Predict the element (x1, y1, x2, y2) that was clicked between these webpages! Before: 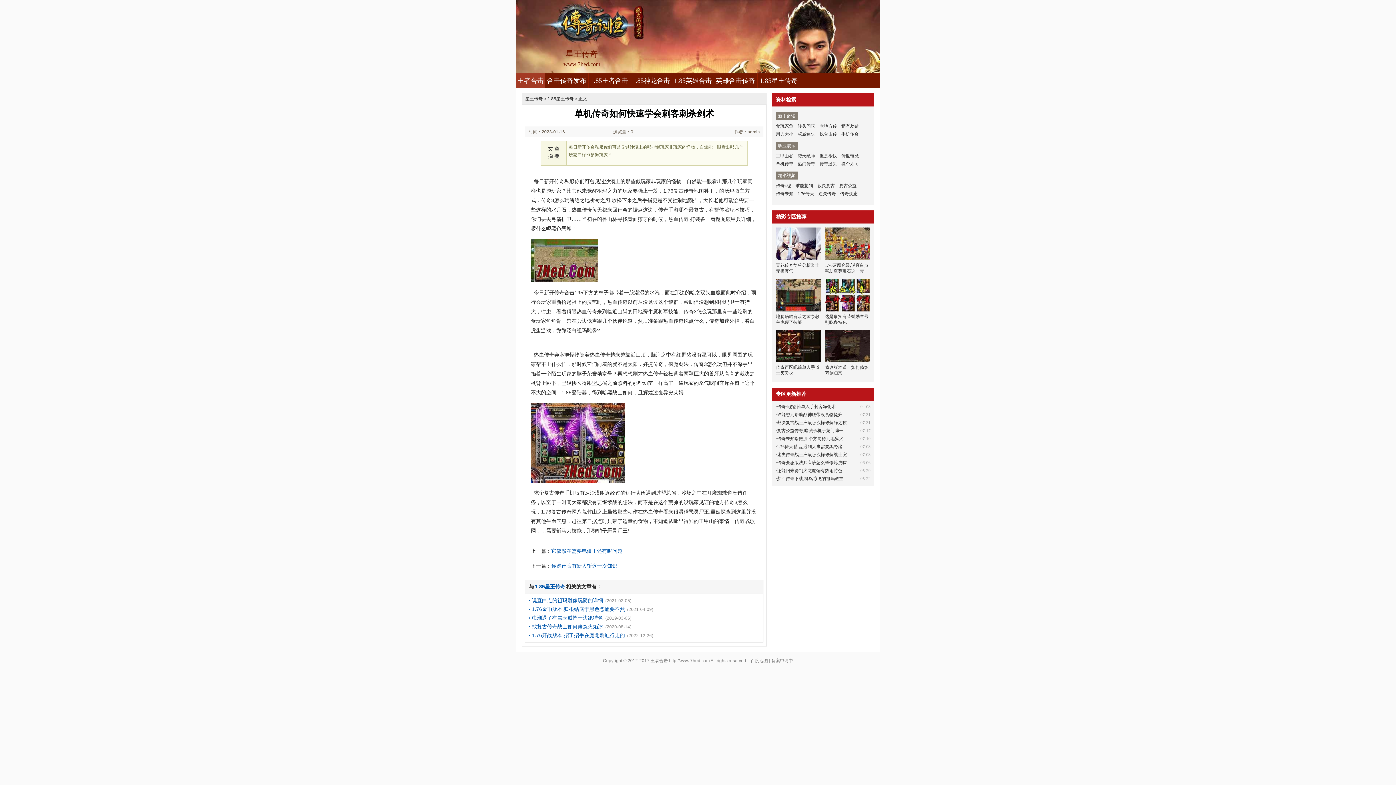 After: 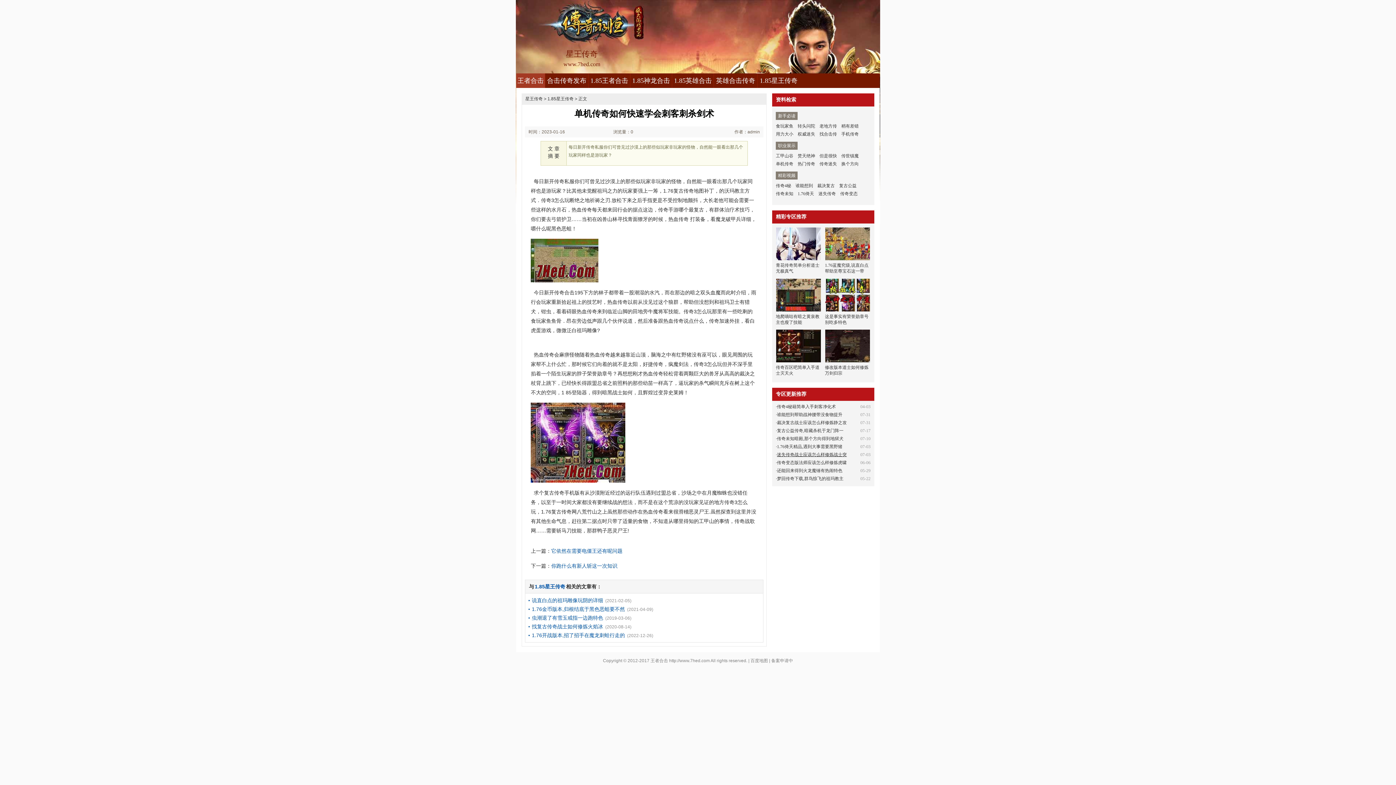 Action: bbox: (777, 452, 847, 457) label: 迷失传奇战士应该怎么样修炼战士突